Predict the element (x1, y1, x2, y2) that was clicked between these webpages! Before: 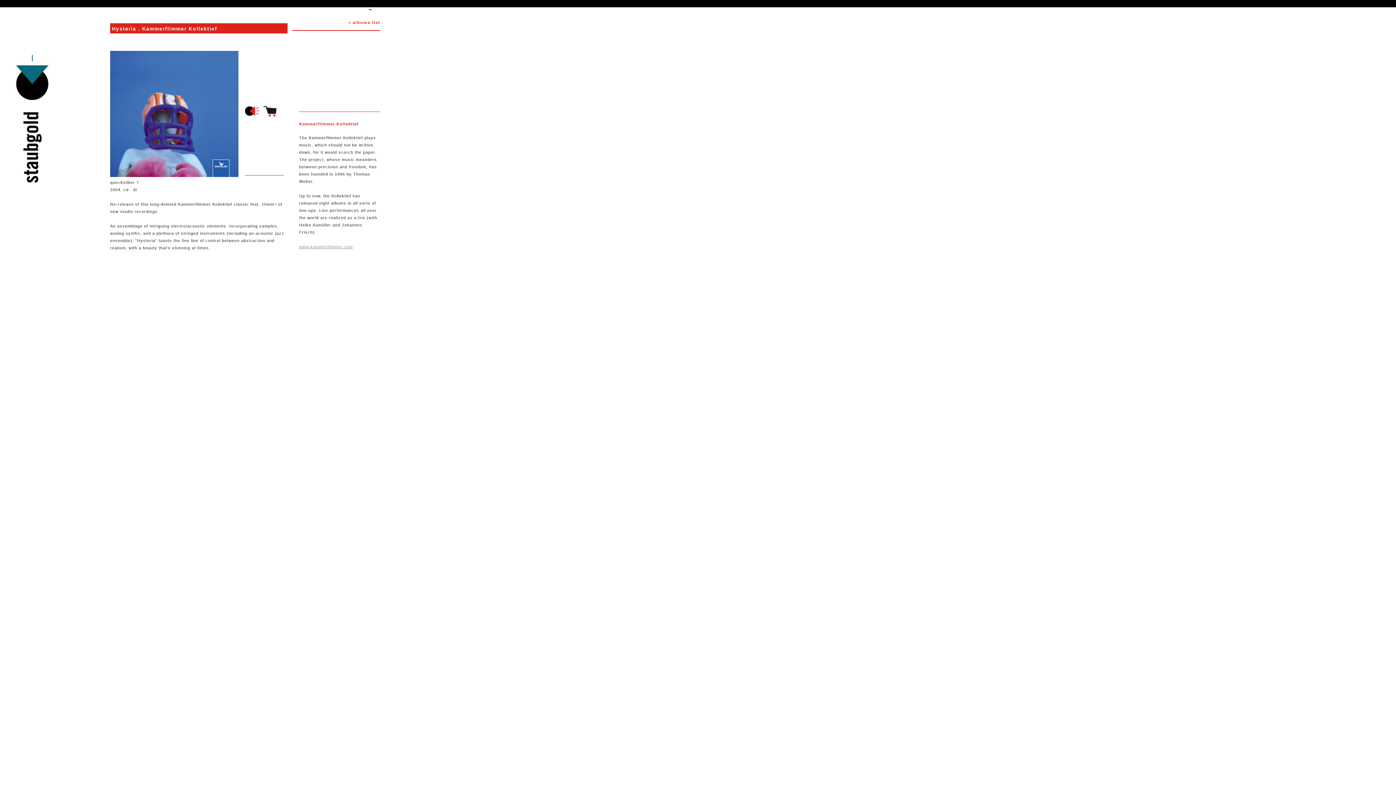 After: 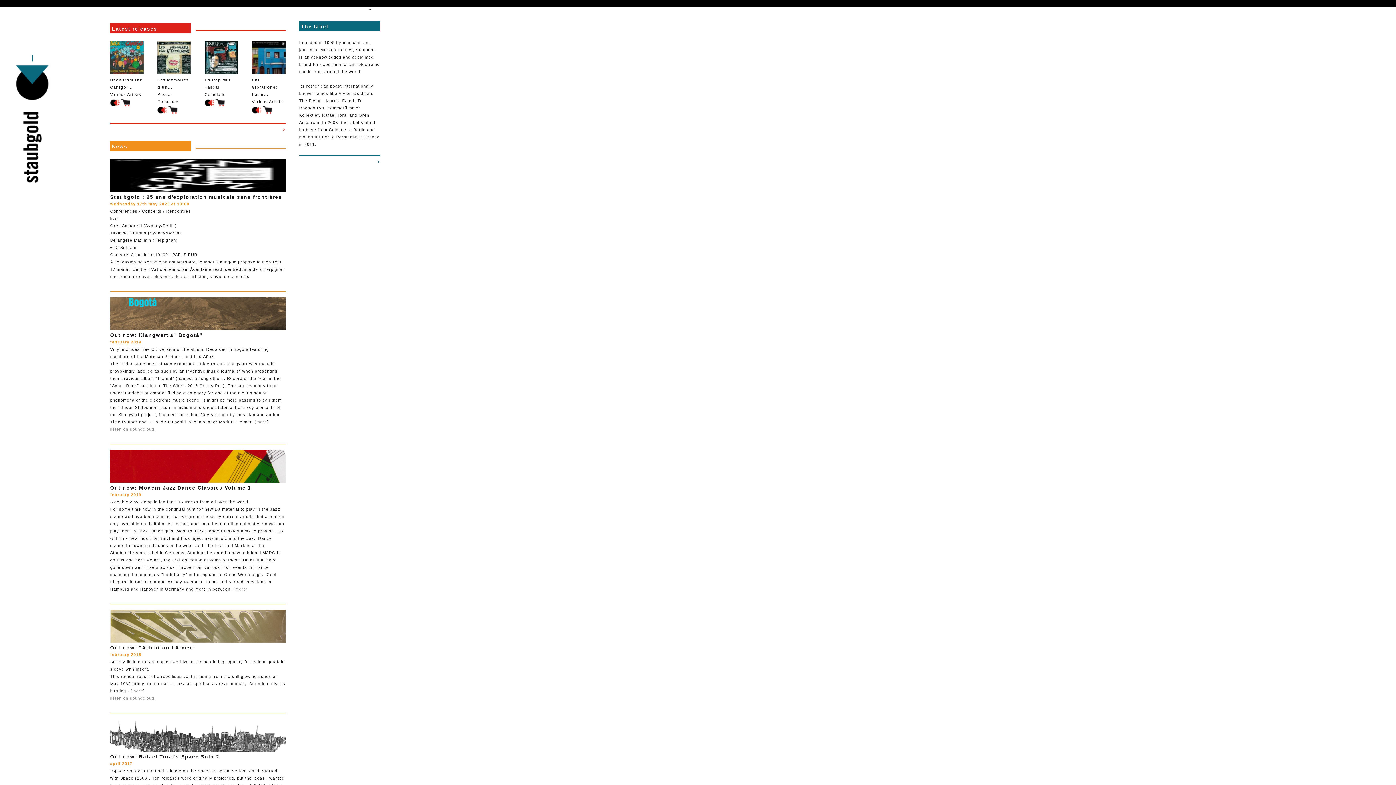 Action: bbox: (262, 112, 281, 118)